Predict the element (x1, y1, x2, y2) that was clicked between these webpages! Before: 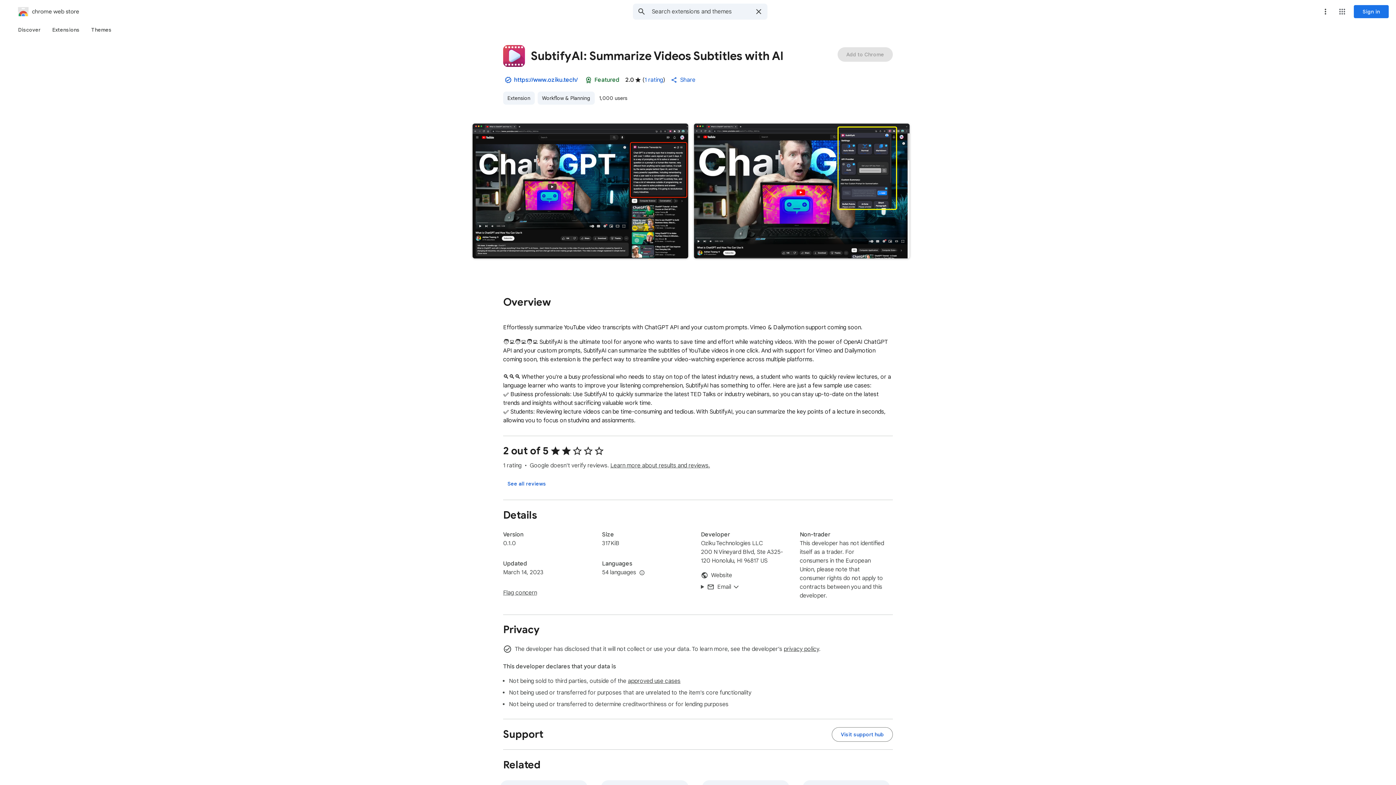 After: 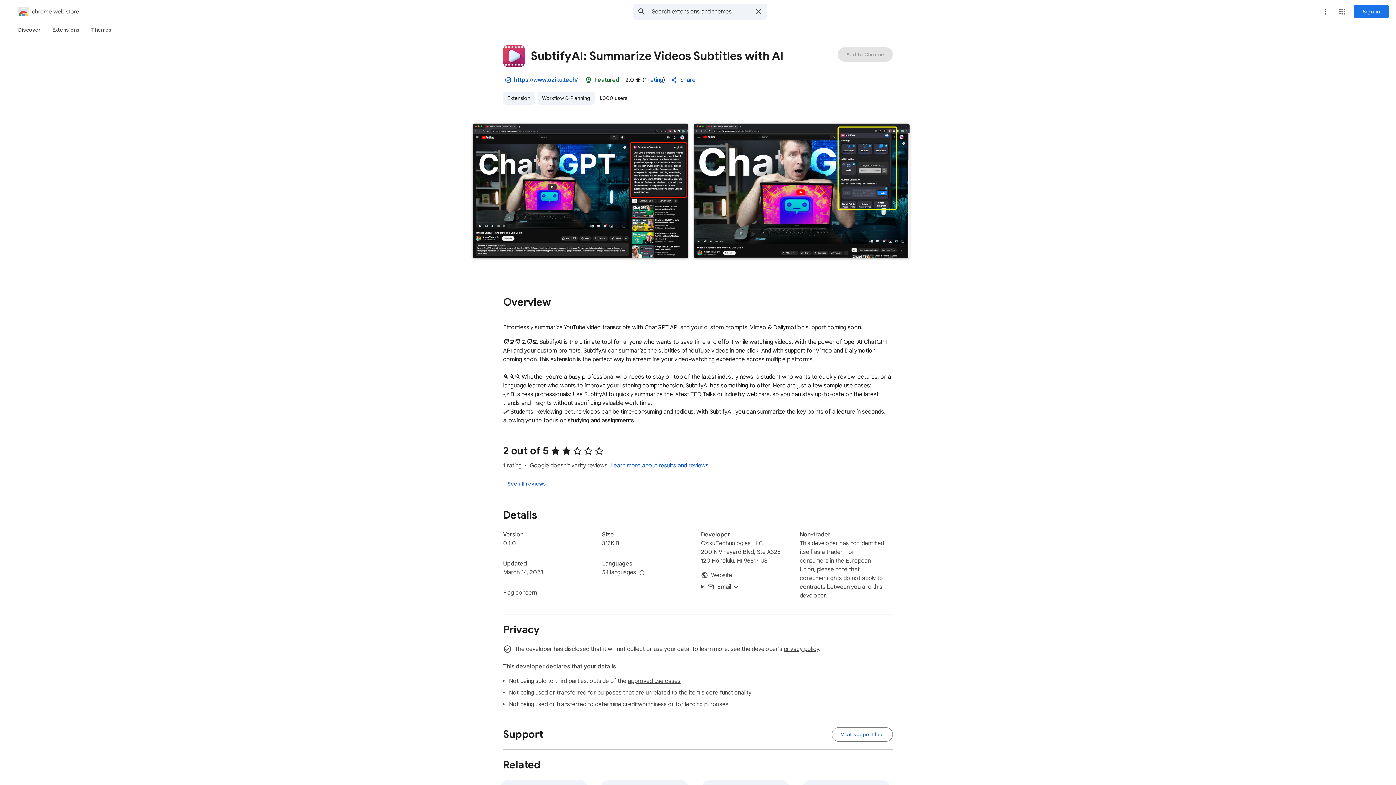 Action: label: Learn more about results and reviews. bbox: (610, 462, 710, 469)